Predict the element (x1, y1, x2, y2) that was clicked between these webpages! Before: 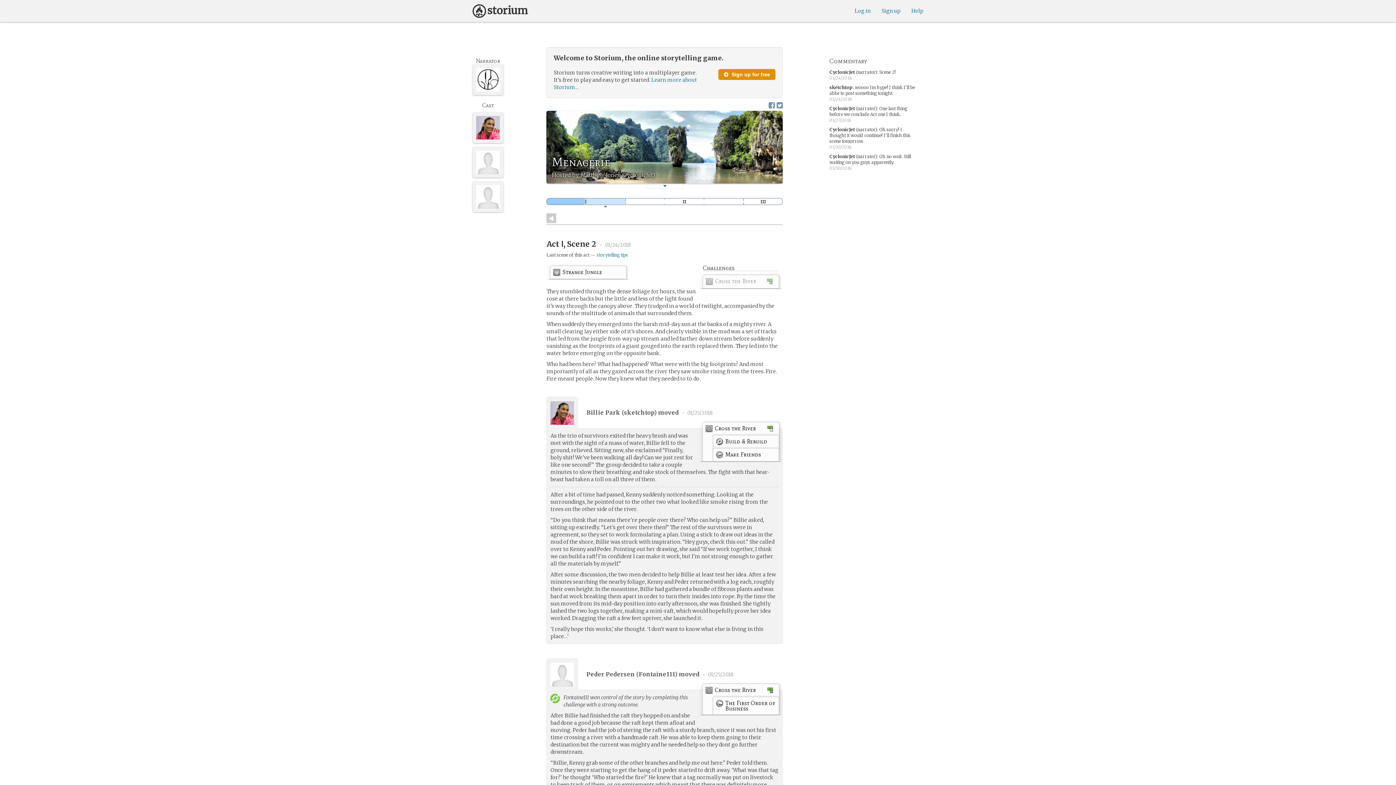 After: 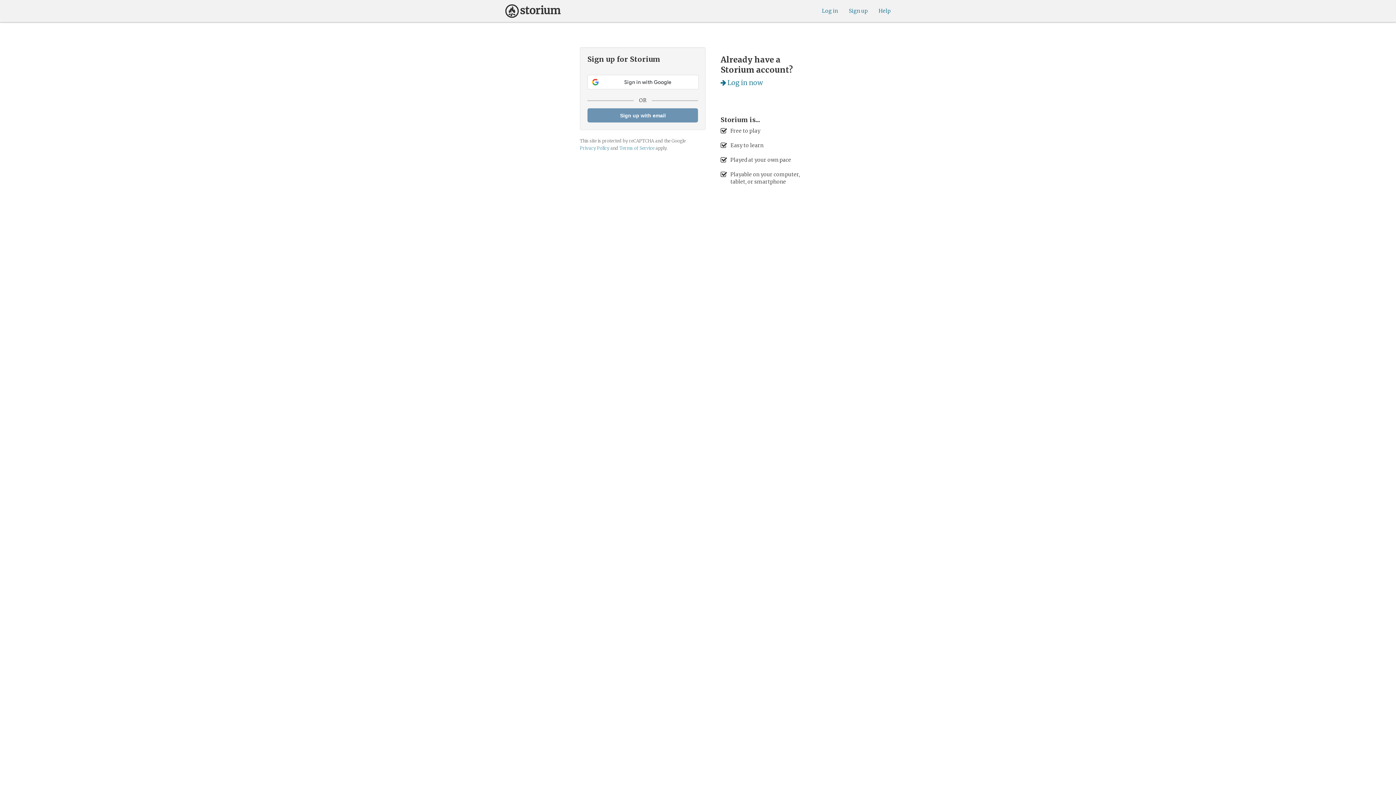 Action: label:  Sign up for free bbox: (718, 69, 775, 80)